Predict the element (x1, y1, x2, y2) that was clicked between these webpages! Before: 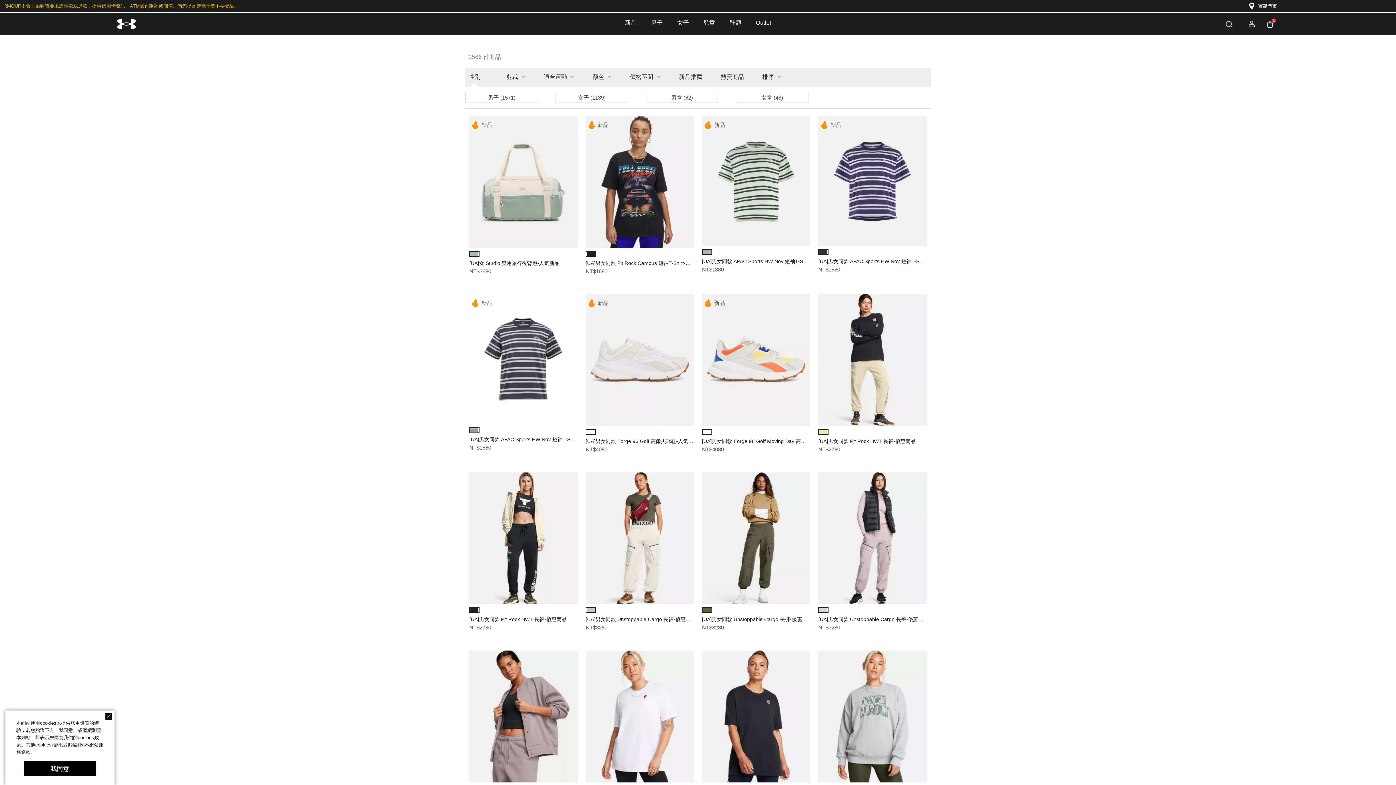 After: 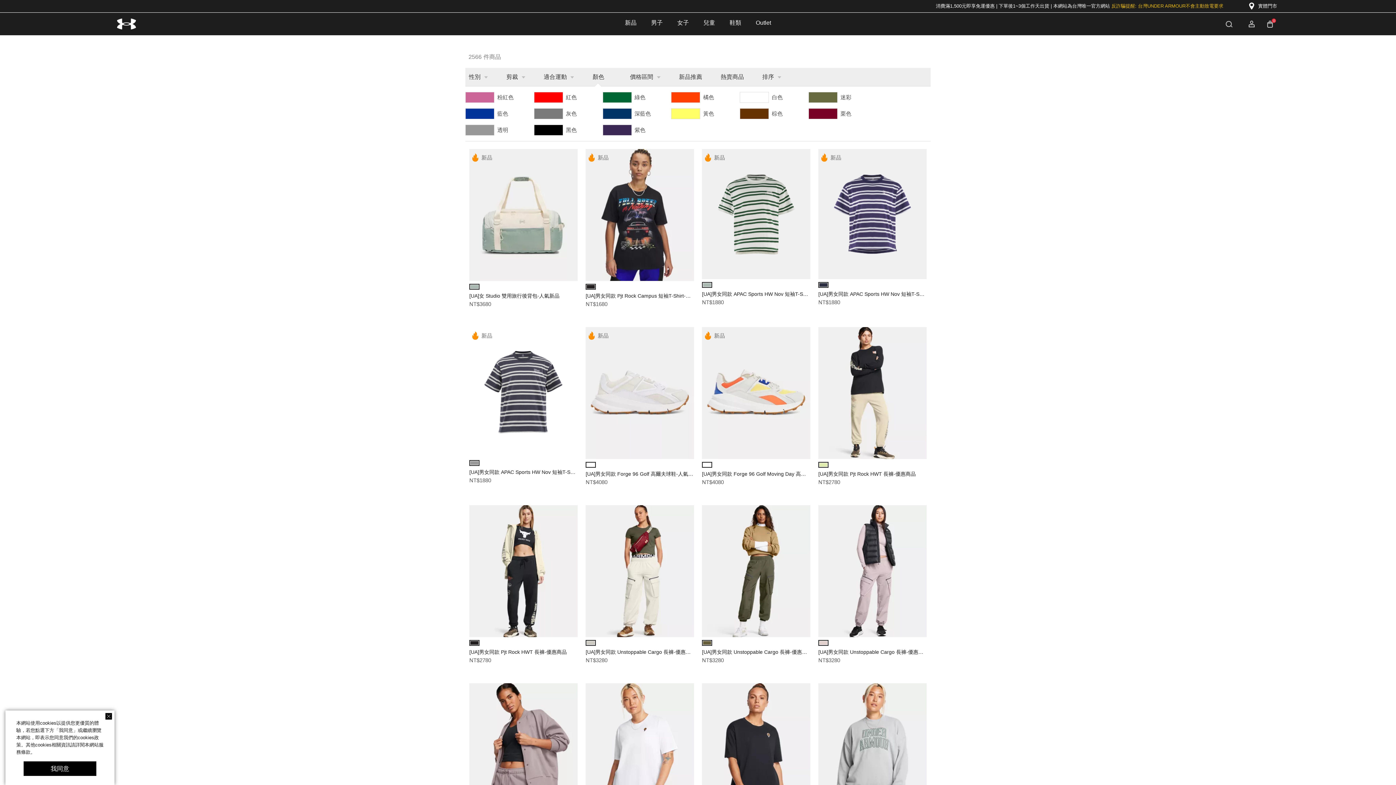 Action: bbox: (592, 73, 611, 80) label: 顏色